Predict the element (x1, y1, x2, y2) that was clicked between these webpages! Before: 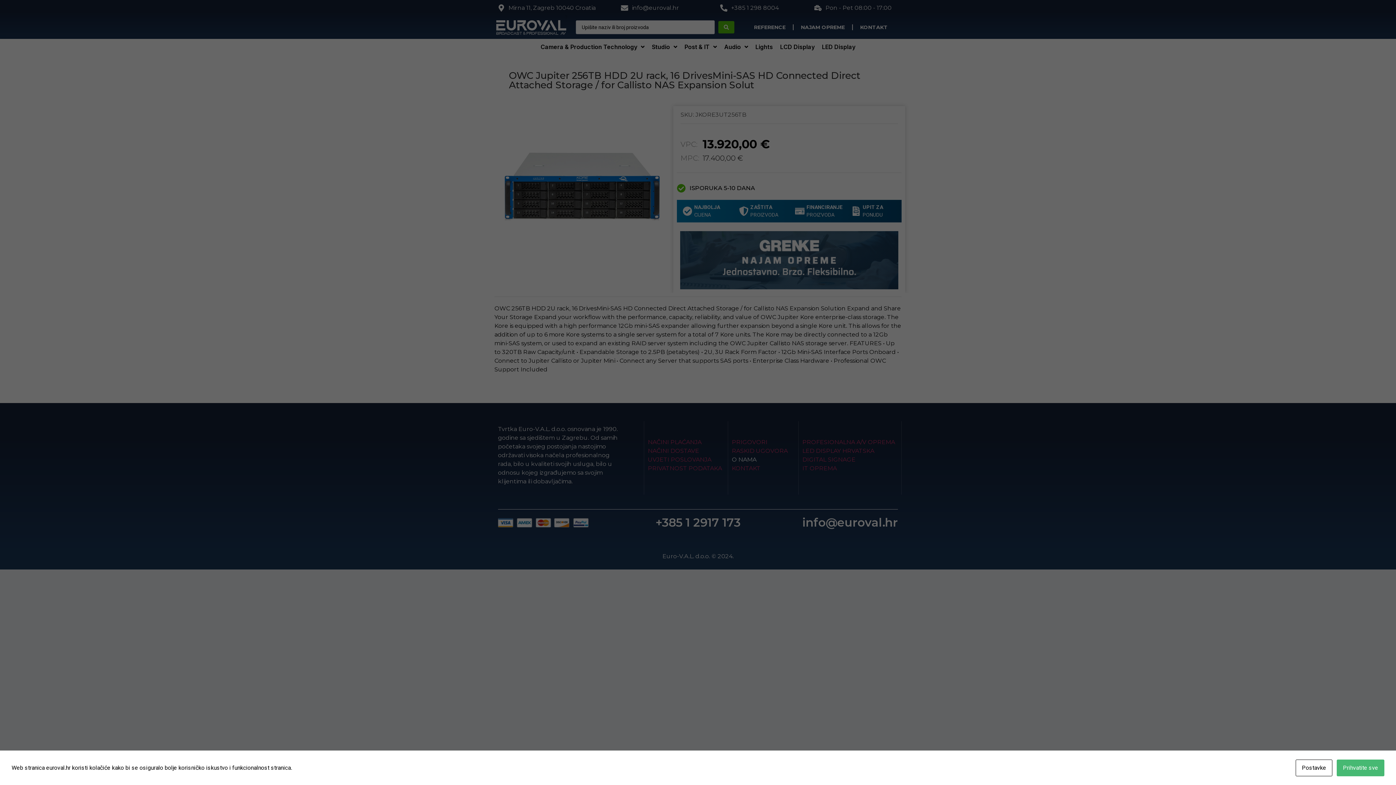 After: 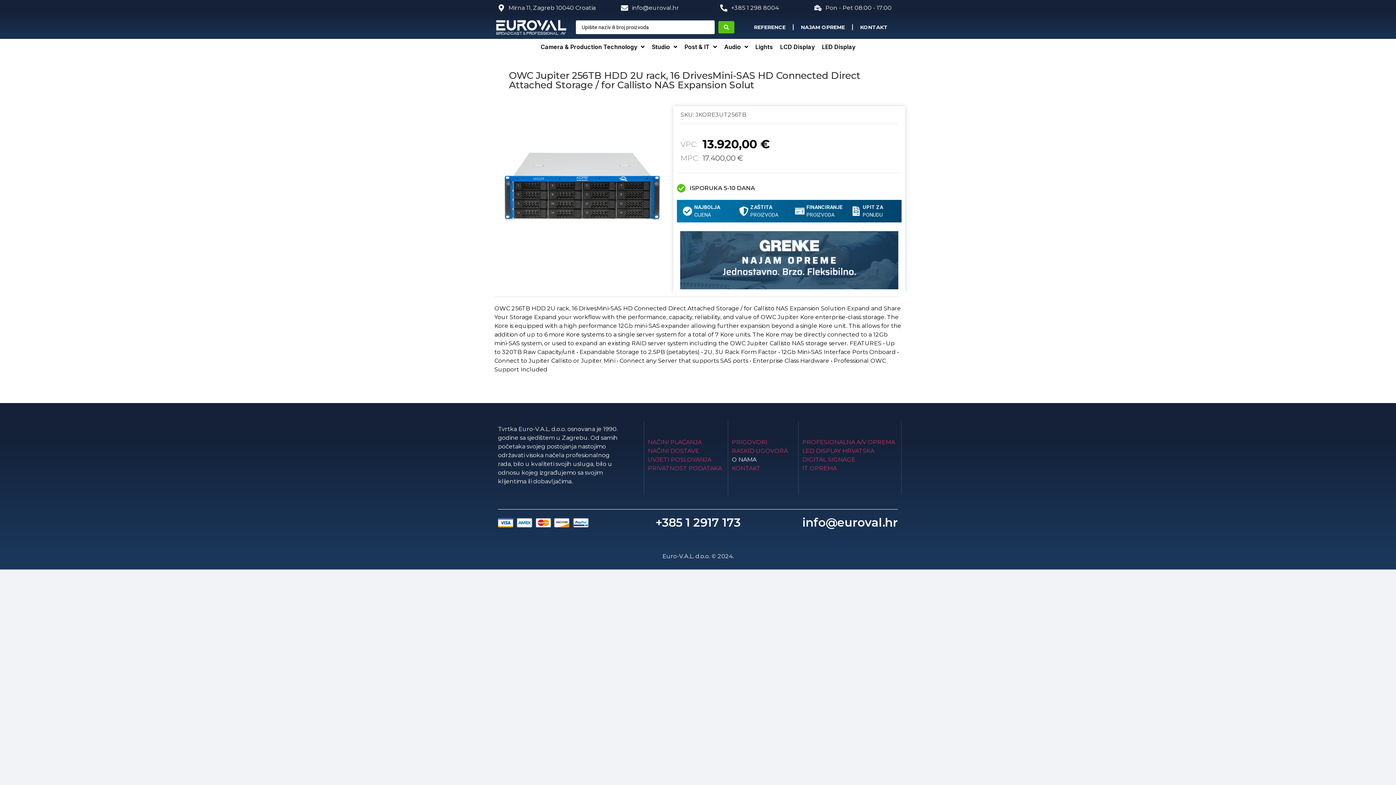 Action: label: Prihvatite sve bbox: (1337, 760, 1384, 776)